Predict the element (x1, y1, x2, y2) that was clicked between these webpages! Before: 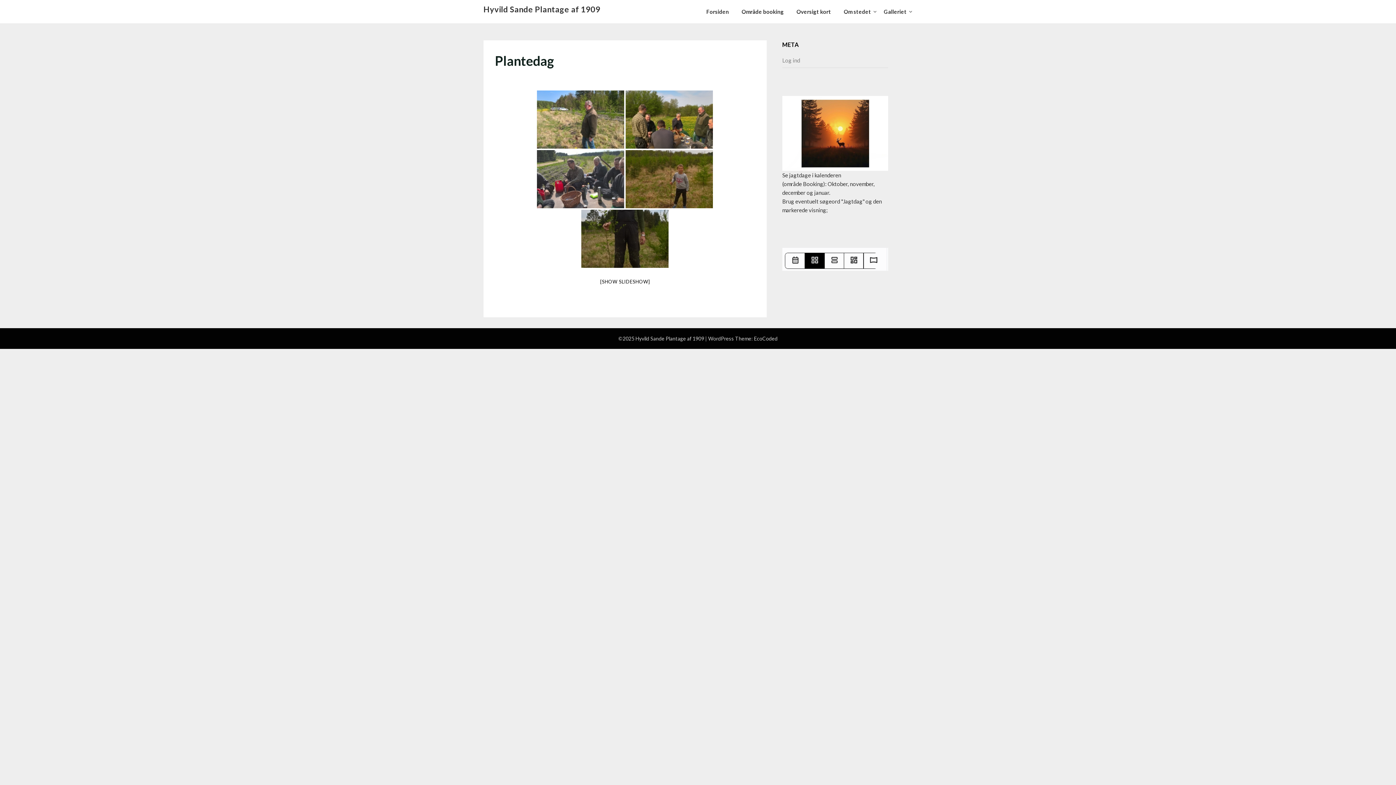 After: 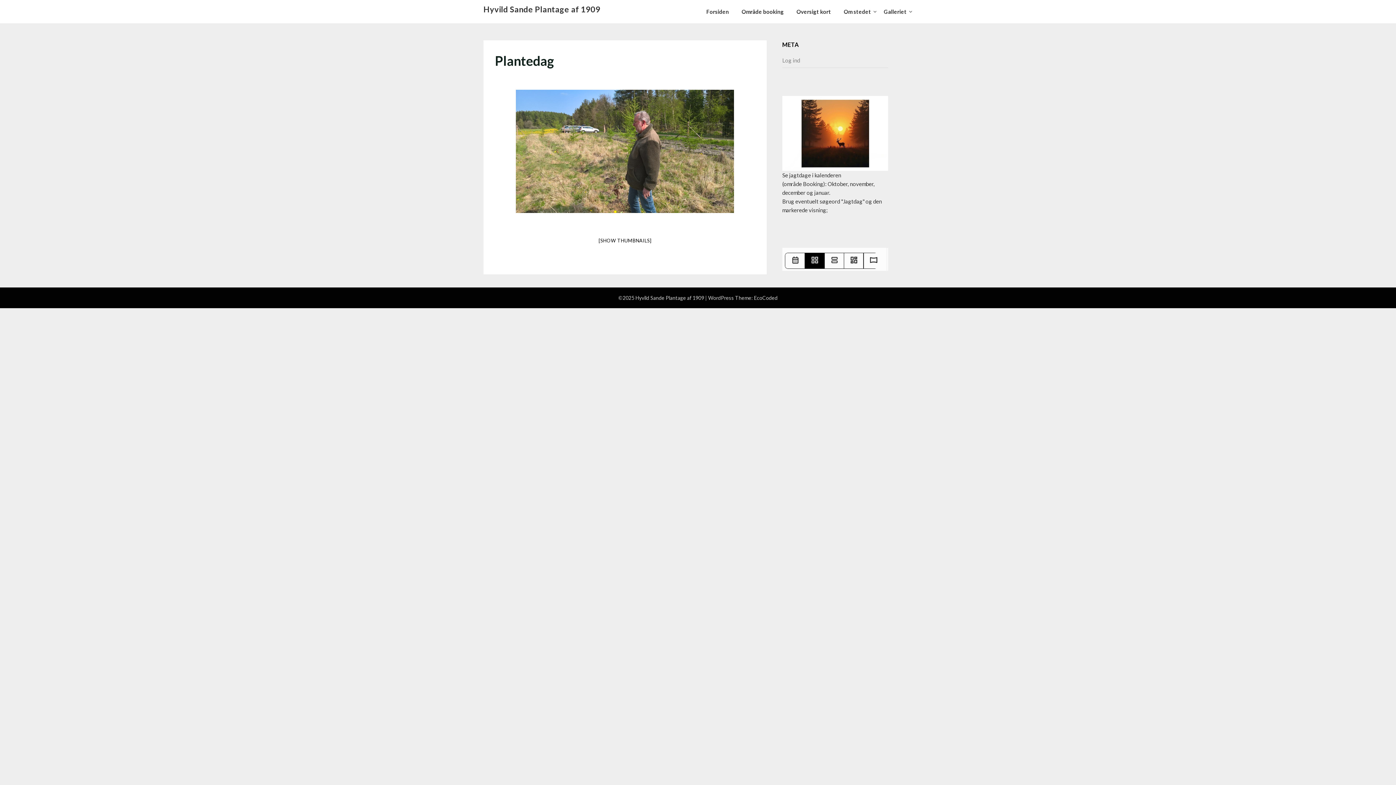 Action: bbox: (600, 278, 650, 284) label: [SHOW SLIDESHOW]